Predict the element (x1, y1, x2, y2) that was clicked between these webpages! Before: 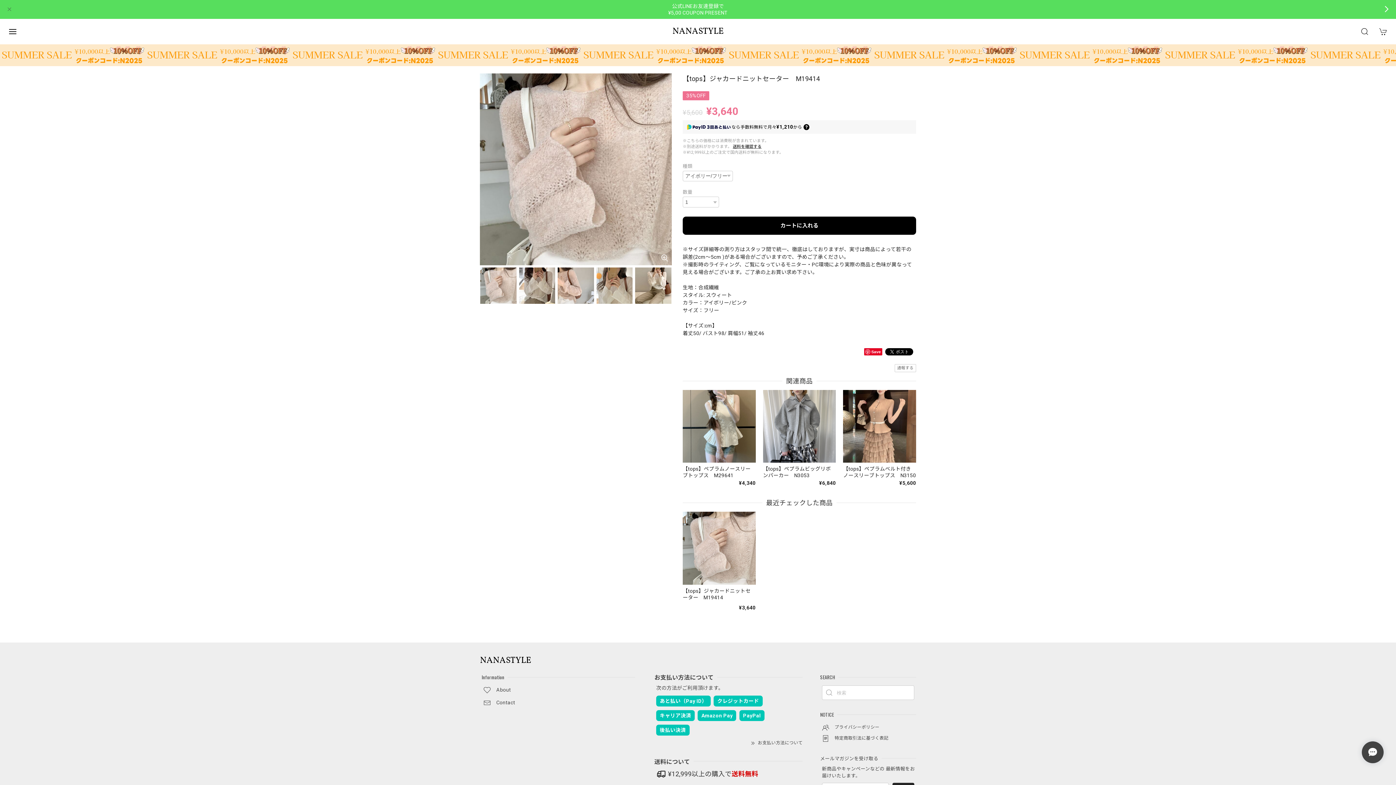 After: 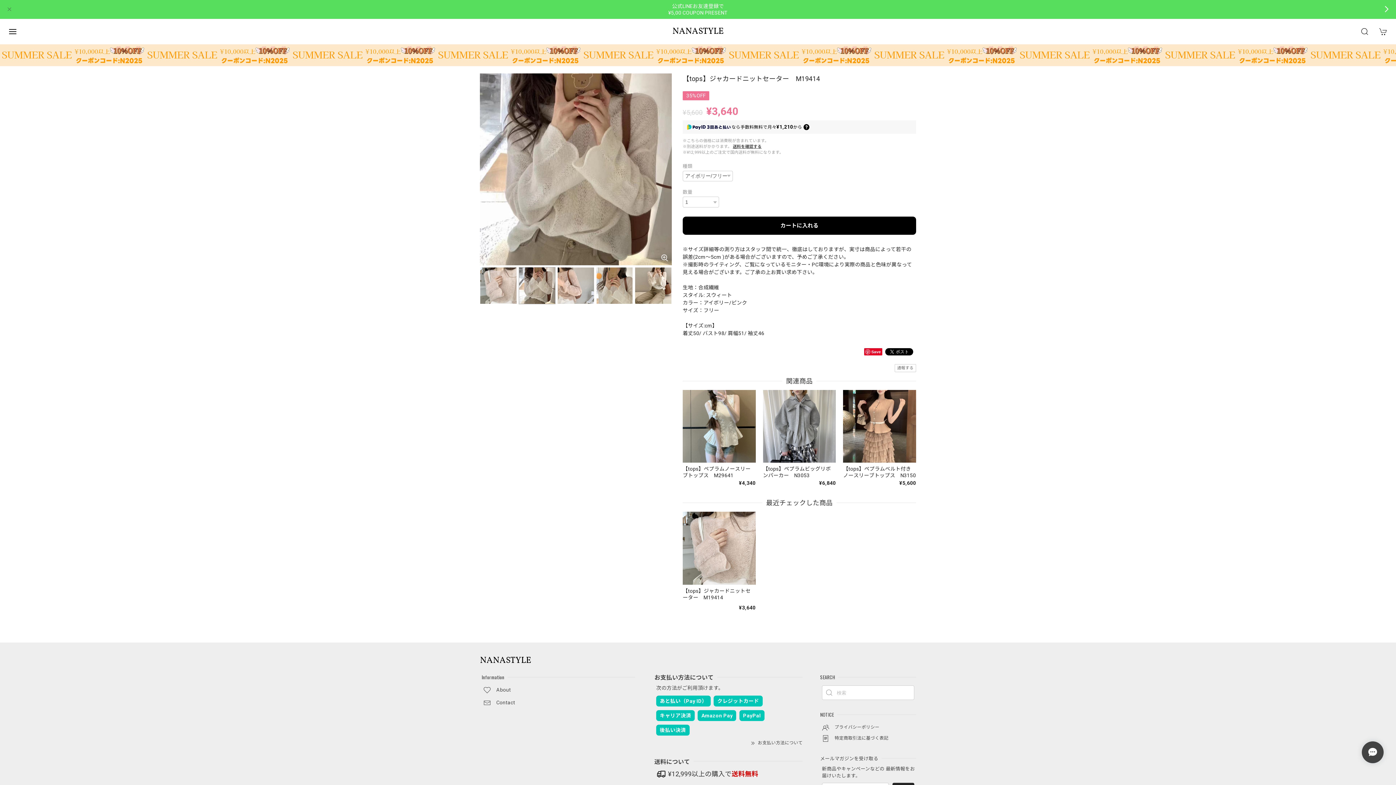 Action: bbox: (518, 282, 555, 288)